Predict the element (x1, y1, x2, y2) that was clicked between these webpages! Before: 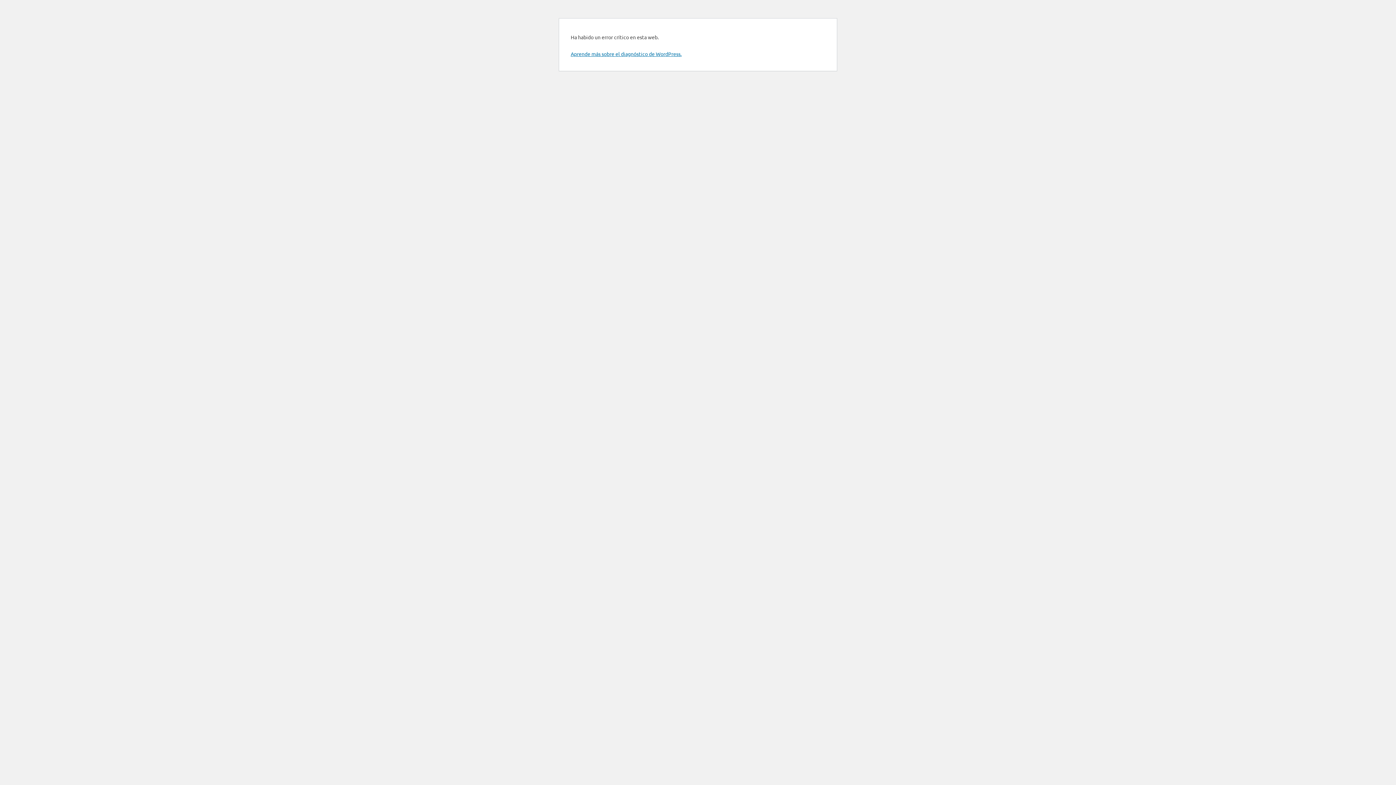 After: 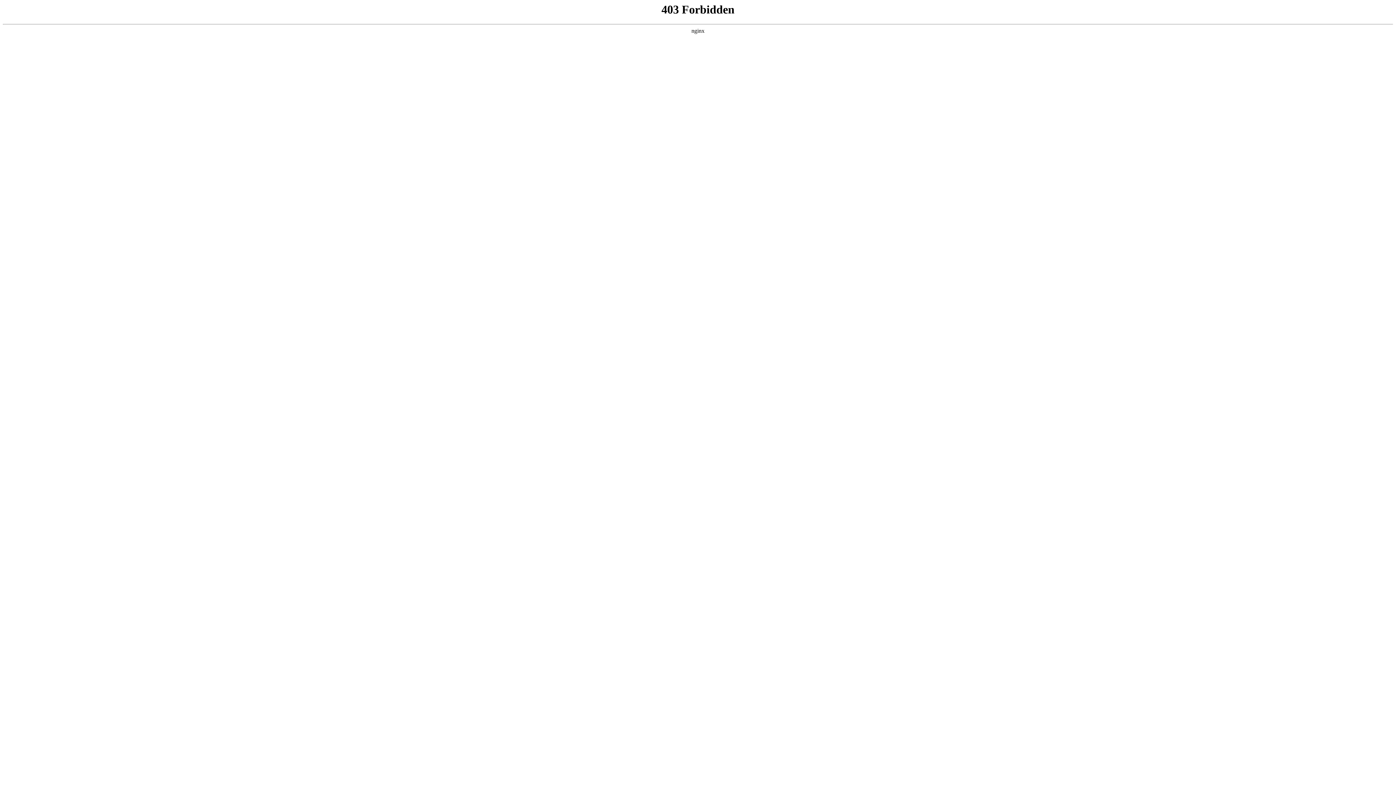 Action: label: Aprende más sobre el diagnóstico de WordPress. bbox: (570, 50, 681, 57)